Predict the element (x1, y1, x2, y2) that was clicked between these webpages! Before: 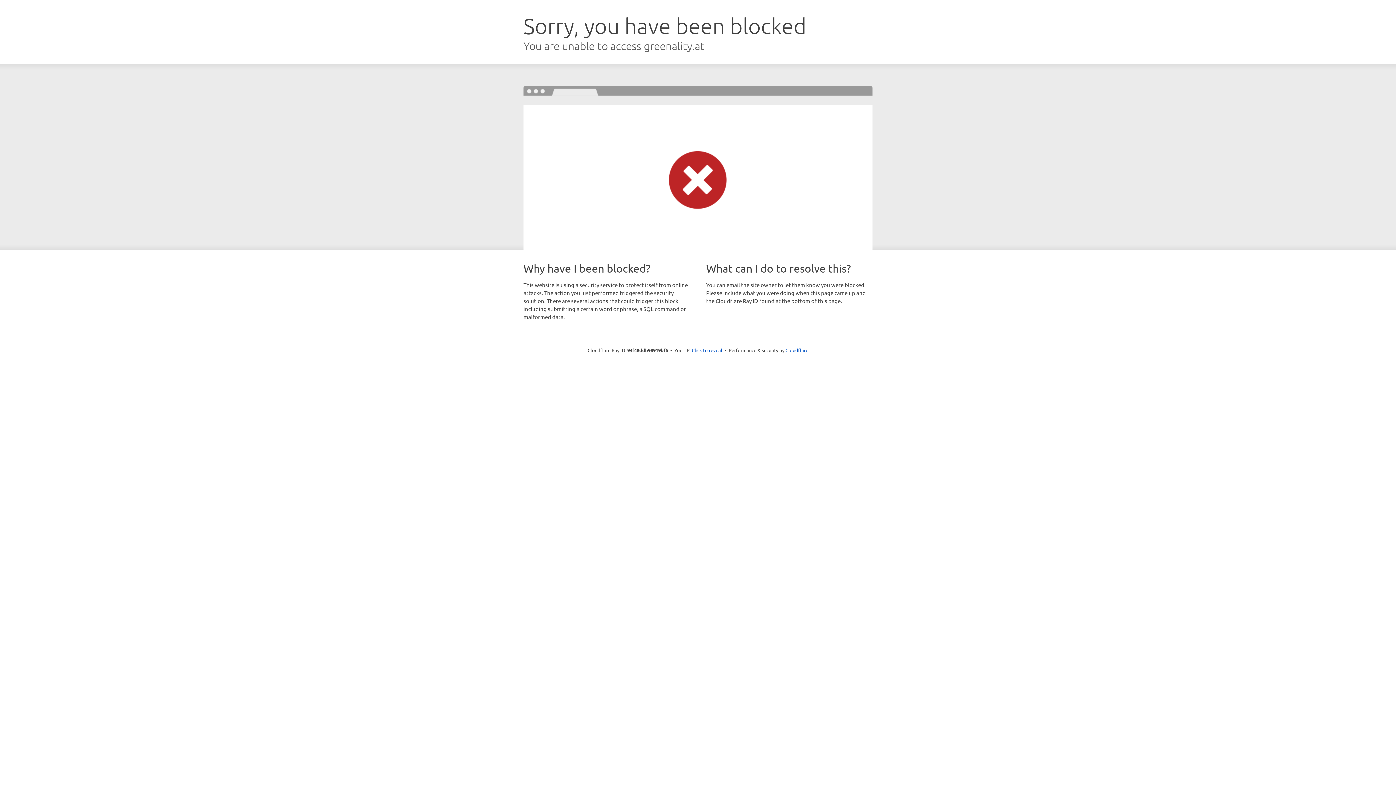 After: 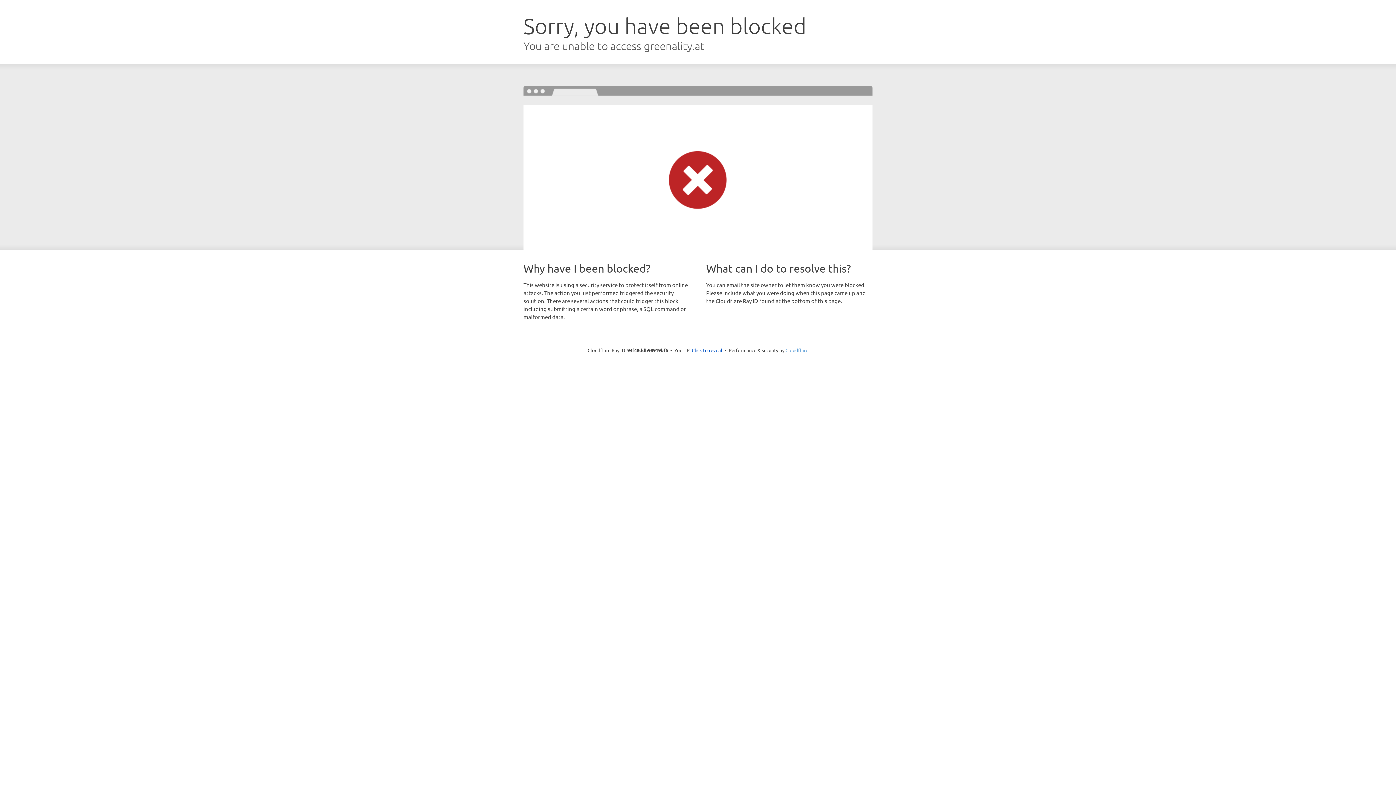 Action: label: Cloudflare bbox: (785, 347, 808, 353)